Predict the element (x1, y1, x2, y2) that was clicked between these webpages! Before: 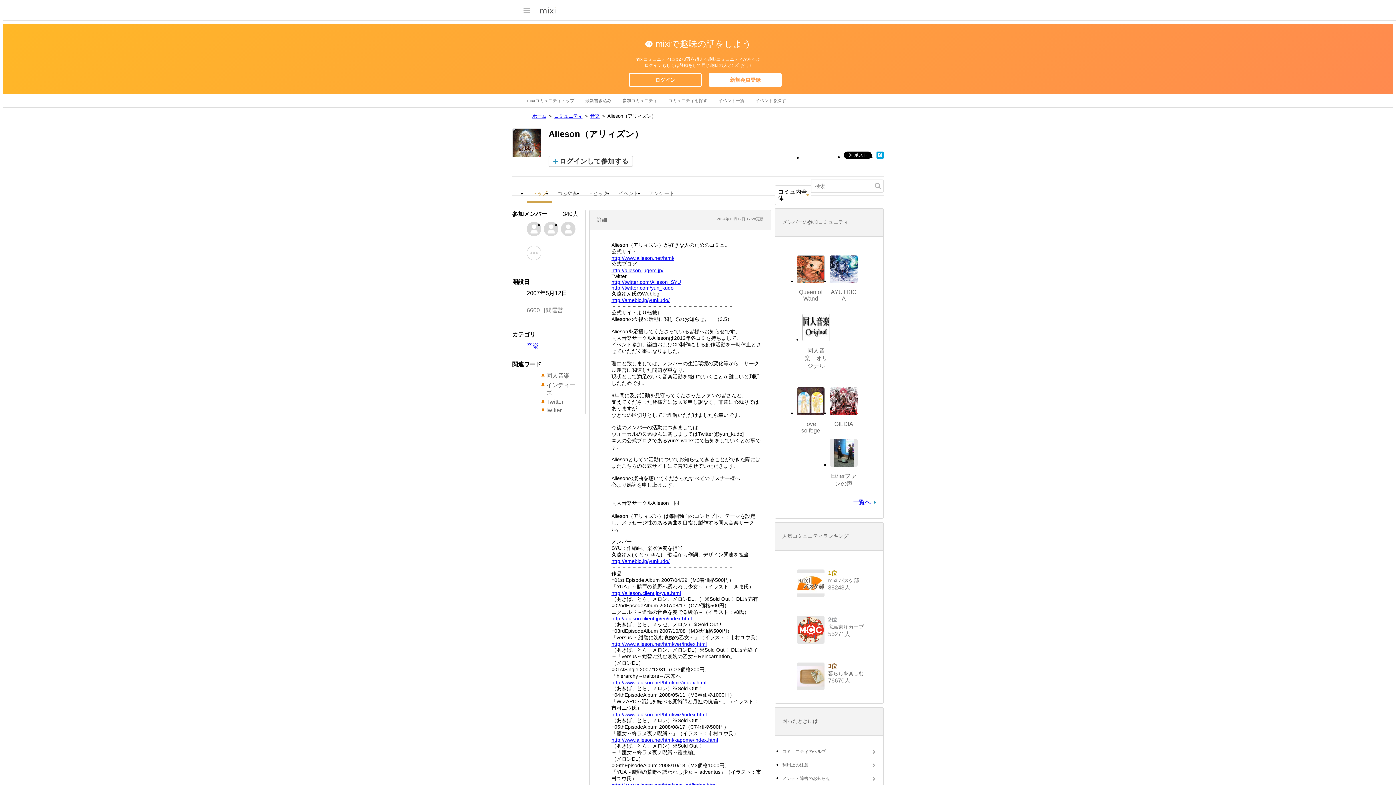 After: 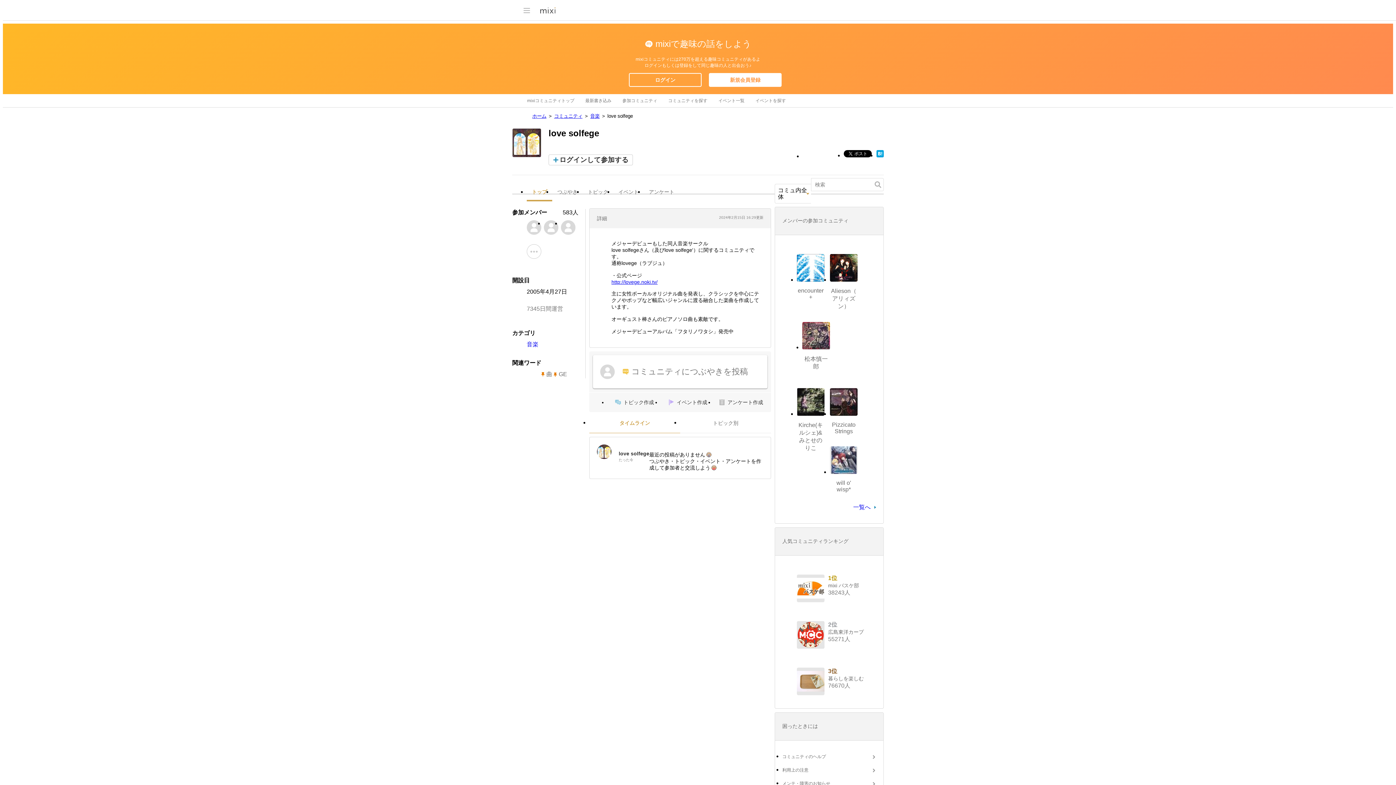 Action: label: love solfege bbox: (801, 421, 820, 433)